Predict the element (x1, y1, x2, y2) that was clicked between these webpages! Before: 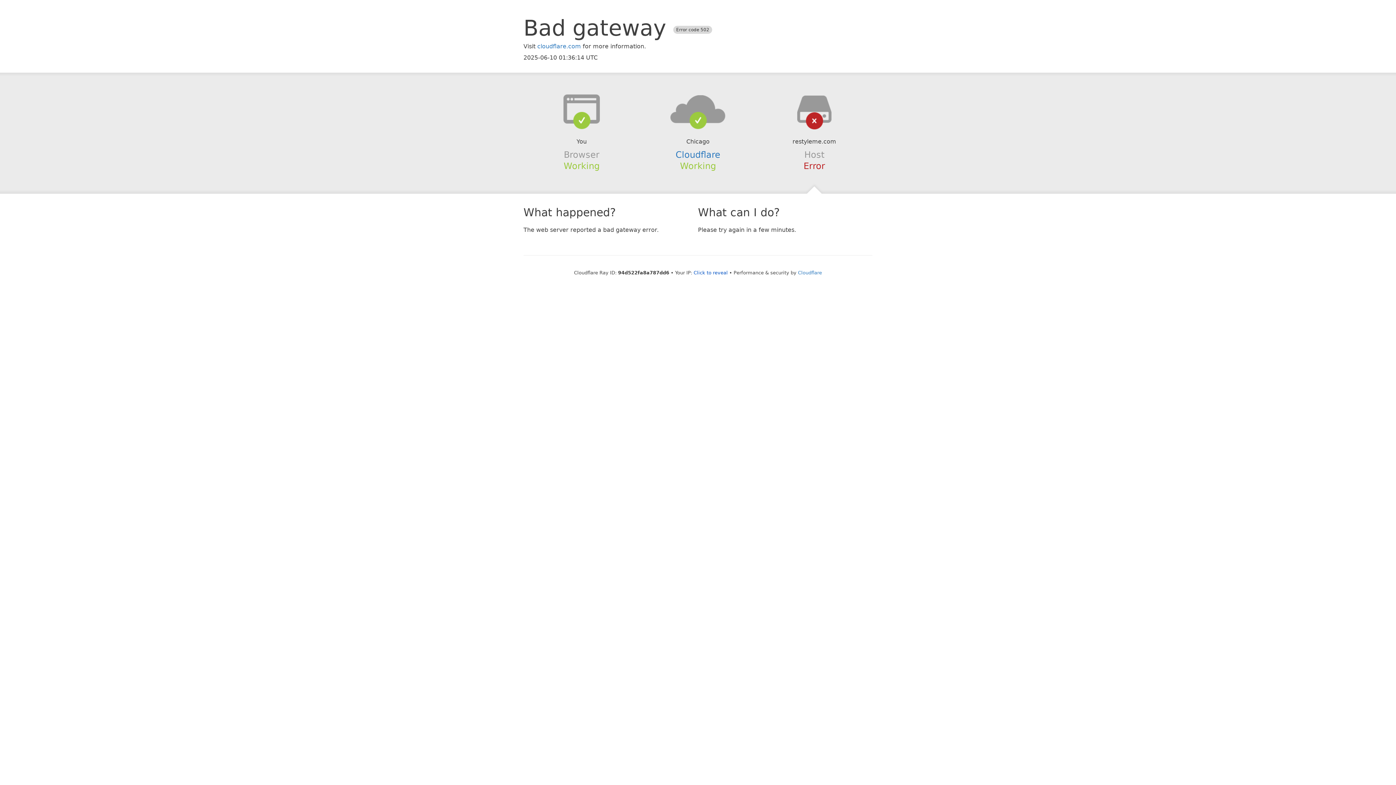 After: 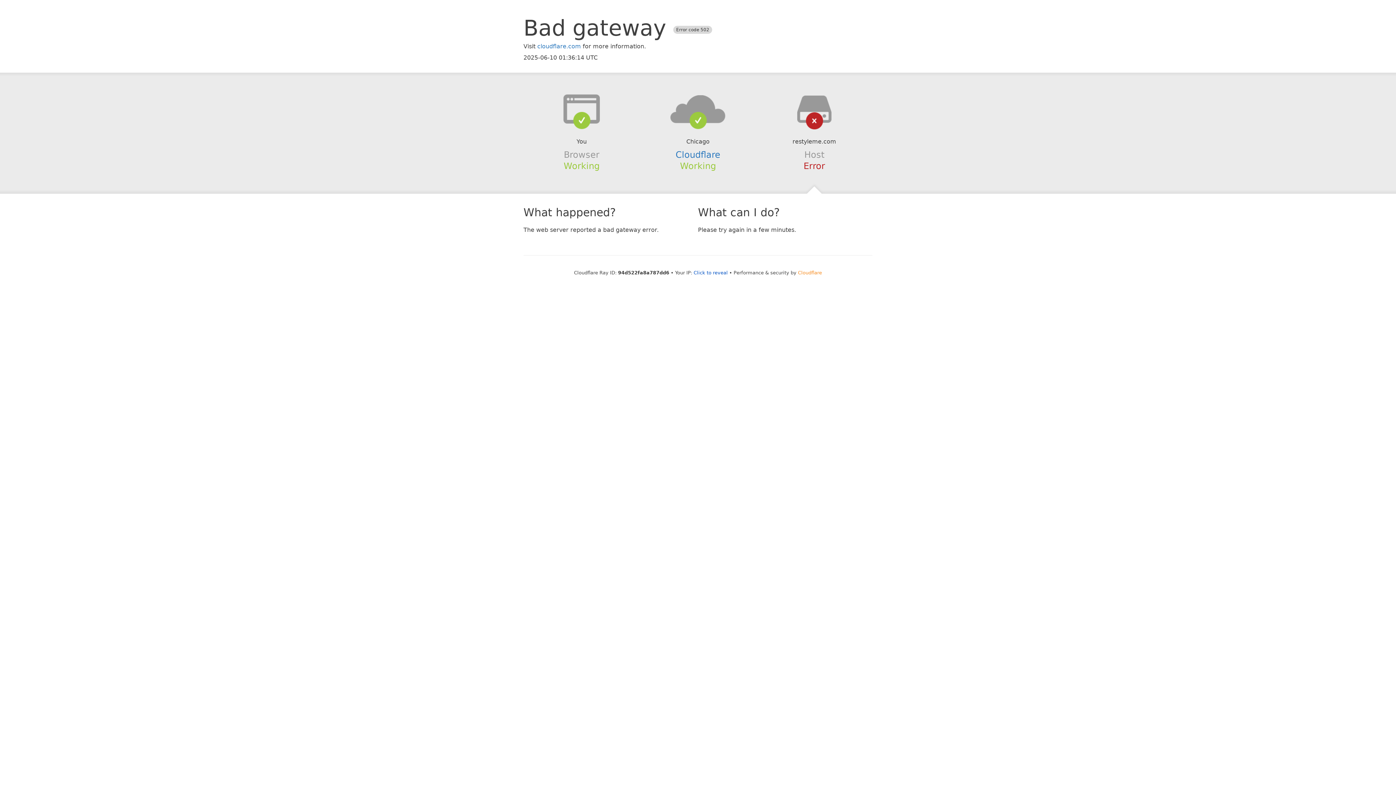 Action: label: Cloudflare bbox: (798, 270, 822, 275)